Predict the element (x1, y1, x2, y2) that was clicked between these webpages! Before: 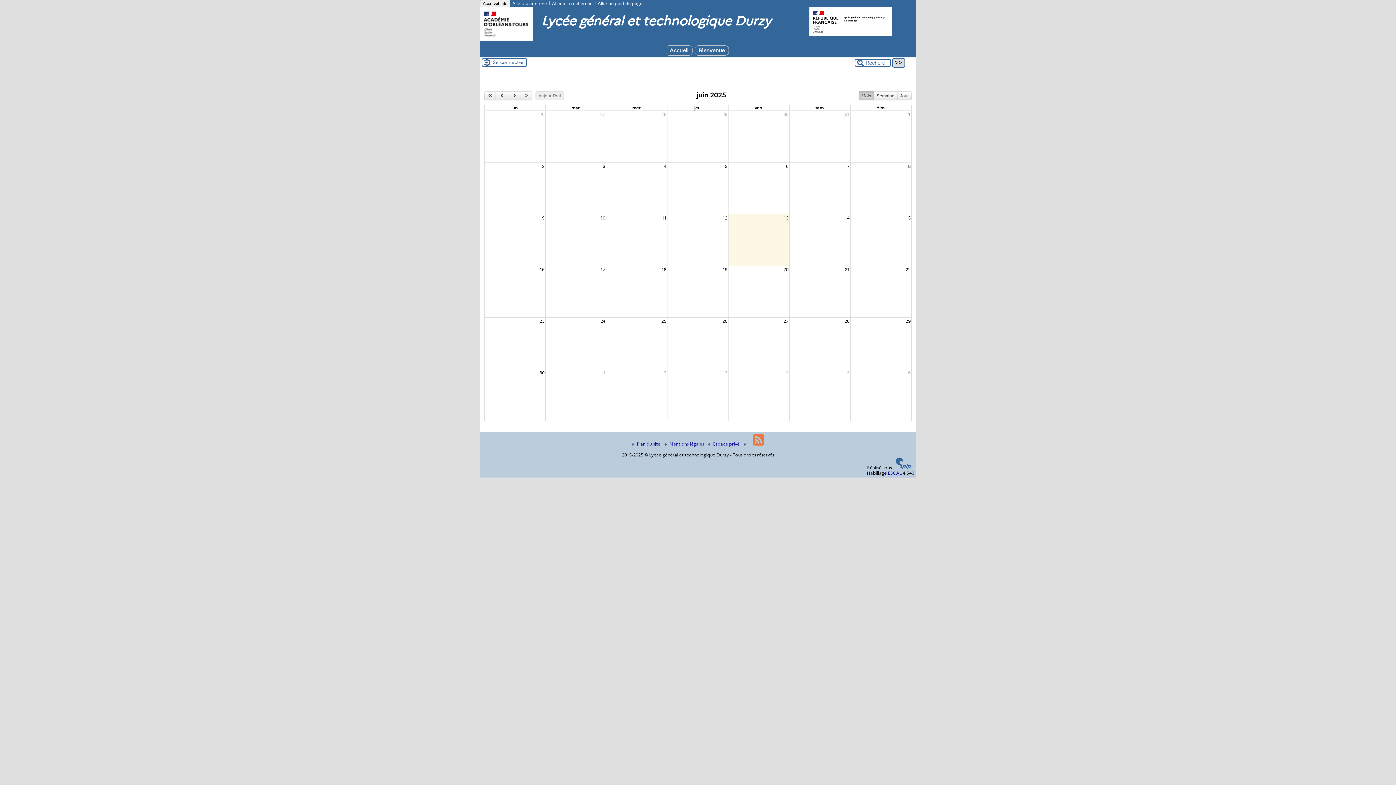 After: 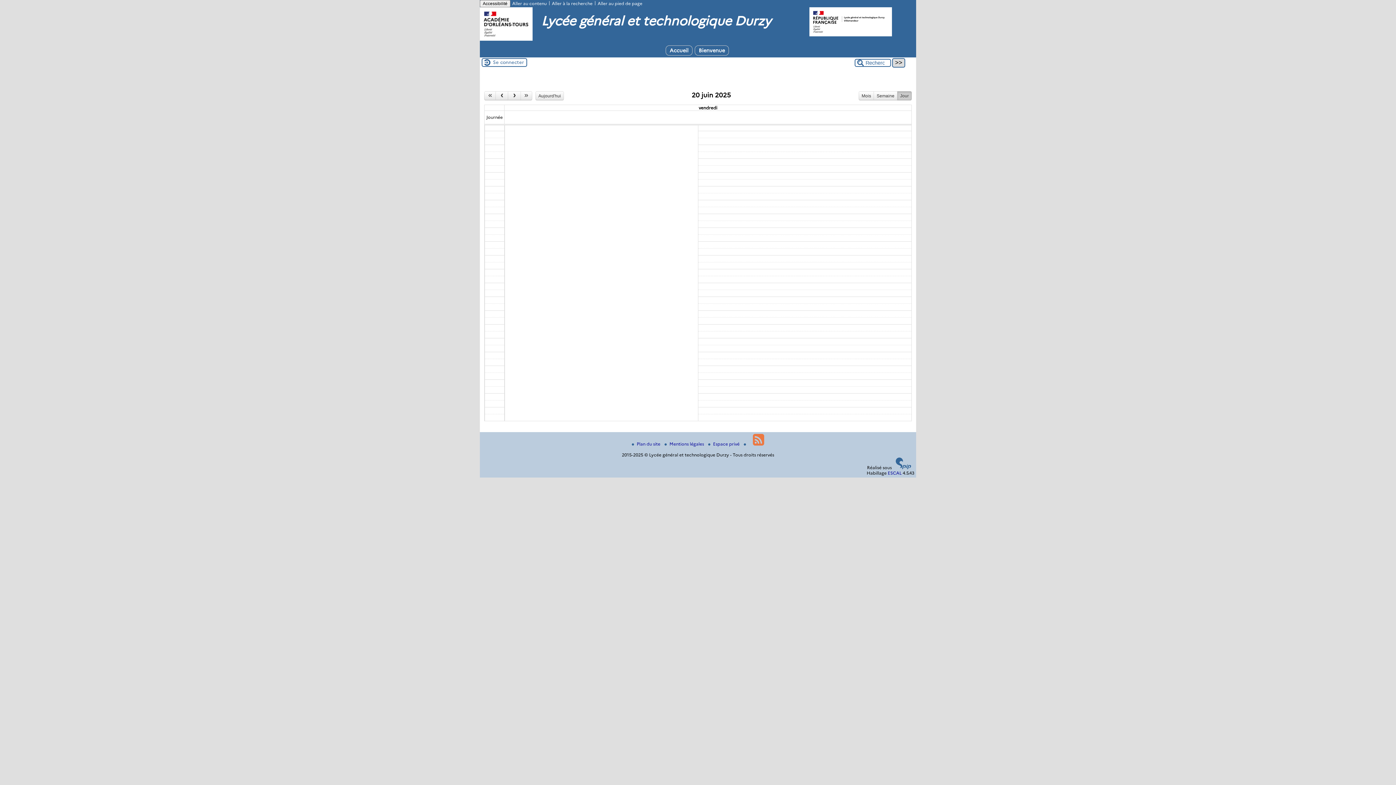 Action: label: 20 bbox: (782, 266, 789, 273)